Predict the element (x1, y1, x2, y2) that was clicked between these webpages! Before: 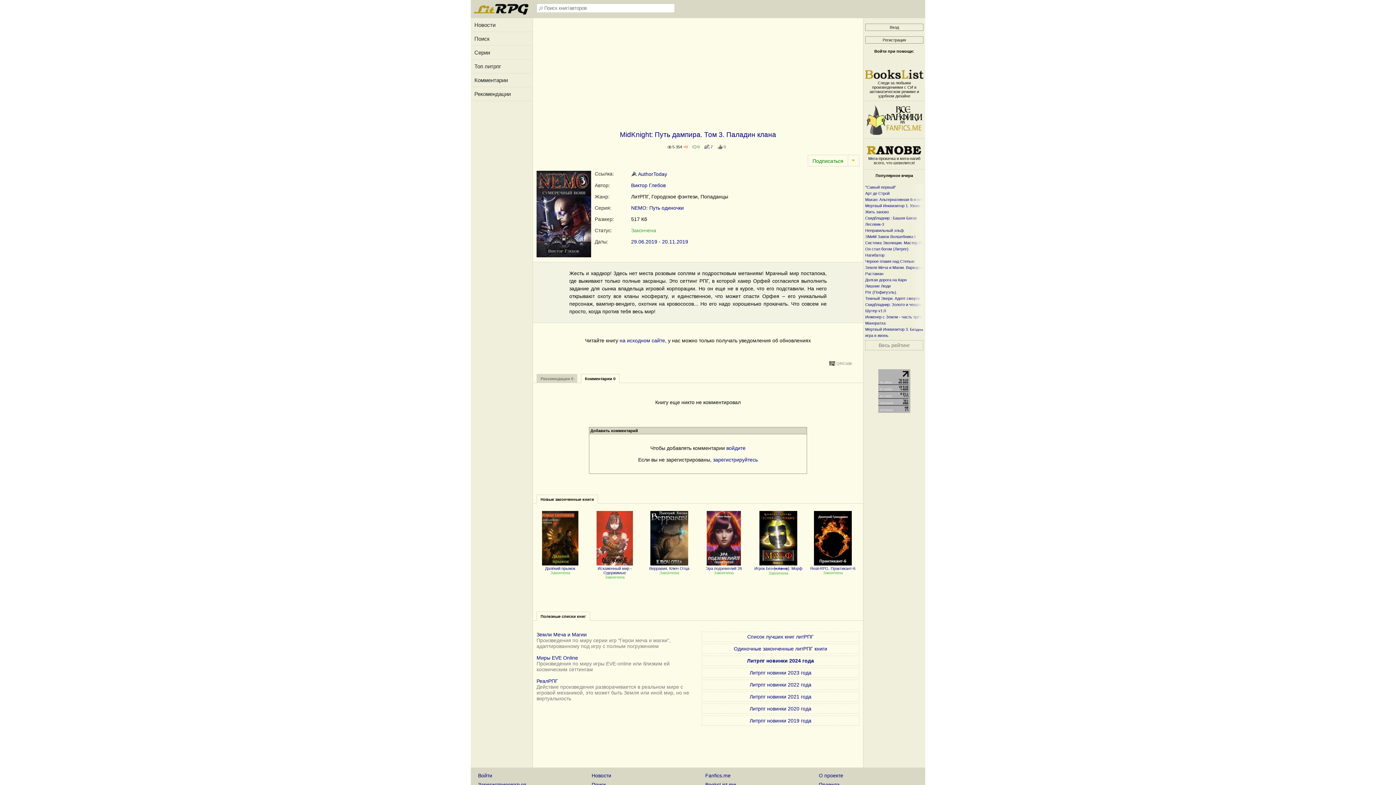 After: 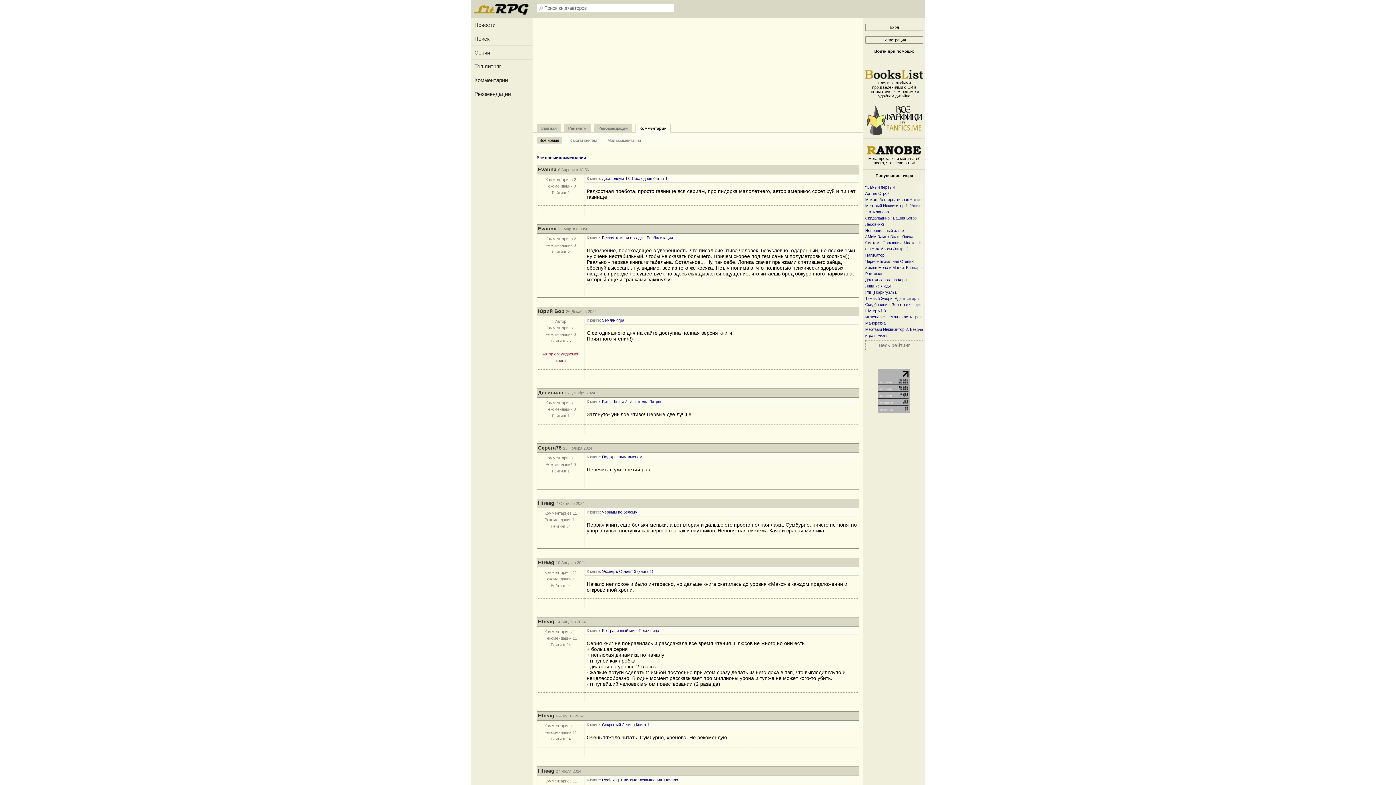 Action: label: Комментарии bbox: (470, 73, 532, 86)